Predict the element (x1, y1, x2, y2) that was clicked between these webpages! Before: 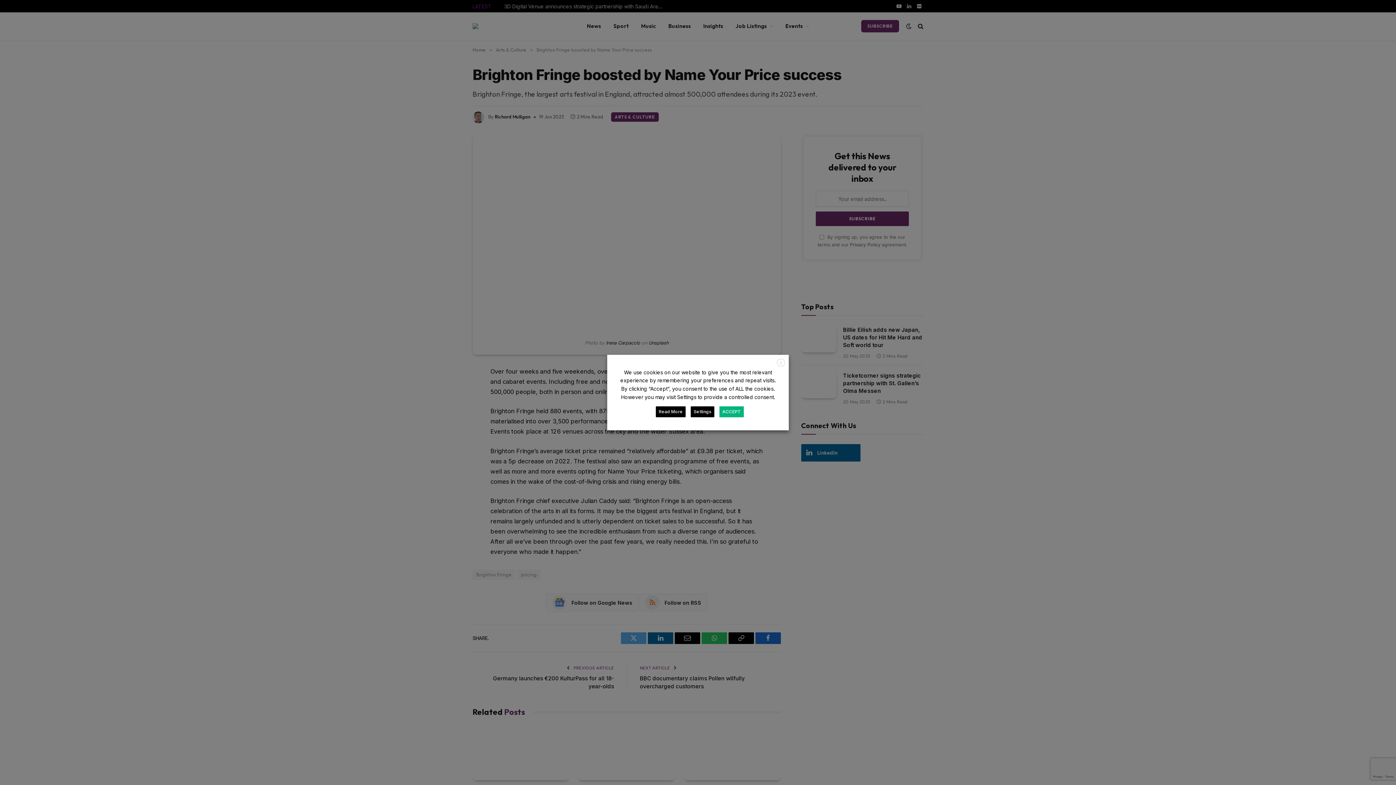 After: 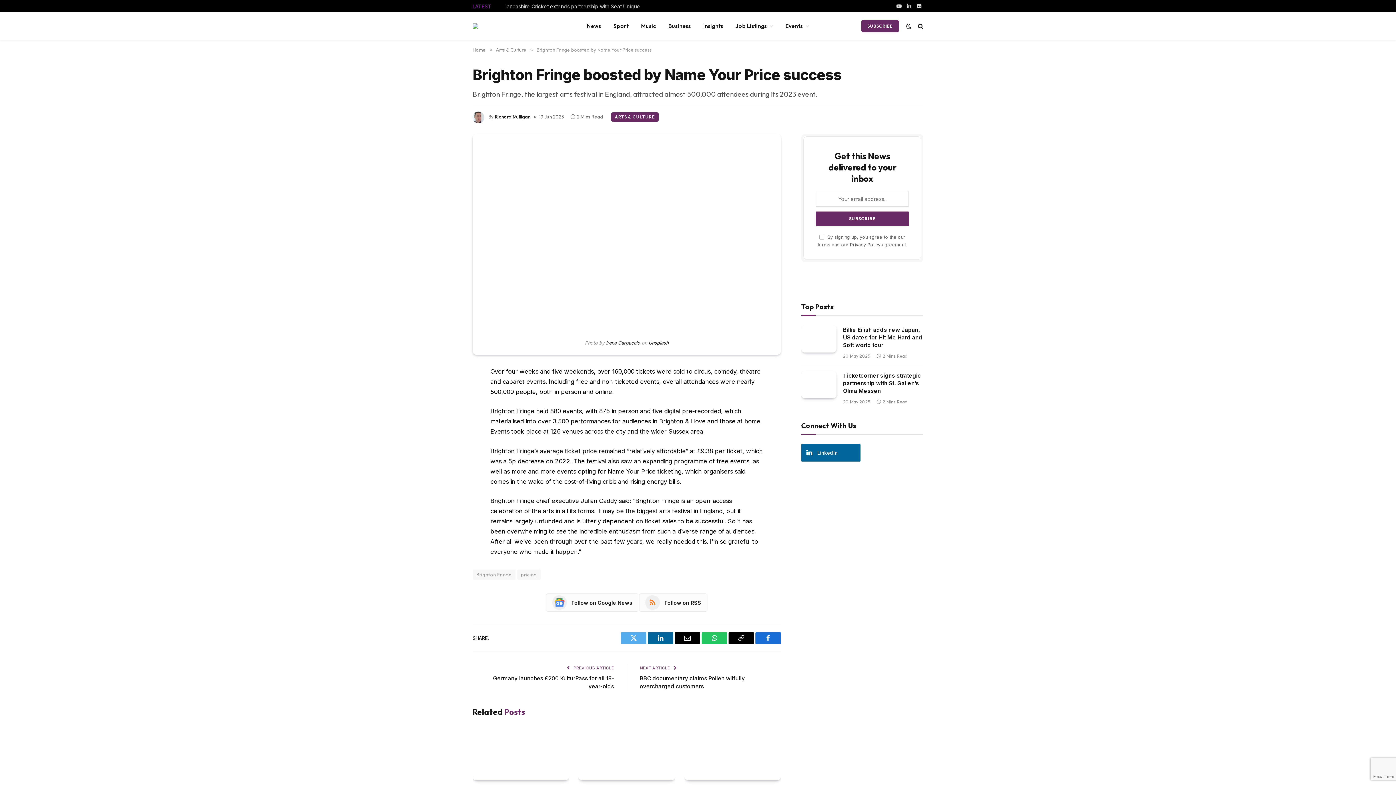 Action: label: X bbox: (777, 358, 785, 366)